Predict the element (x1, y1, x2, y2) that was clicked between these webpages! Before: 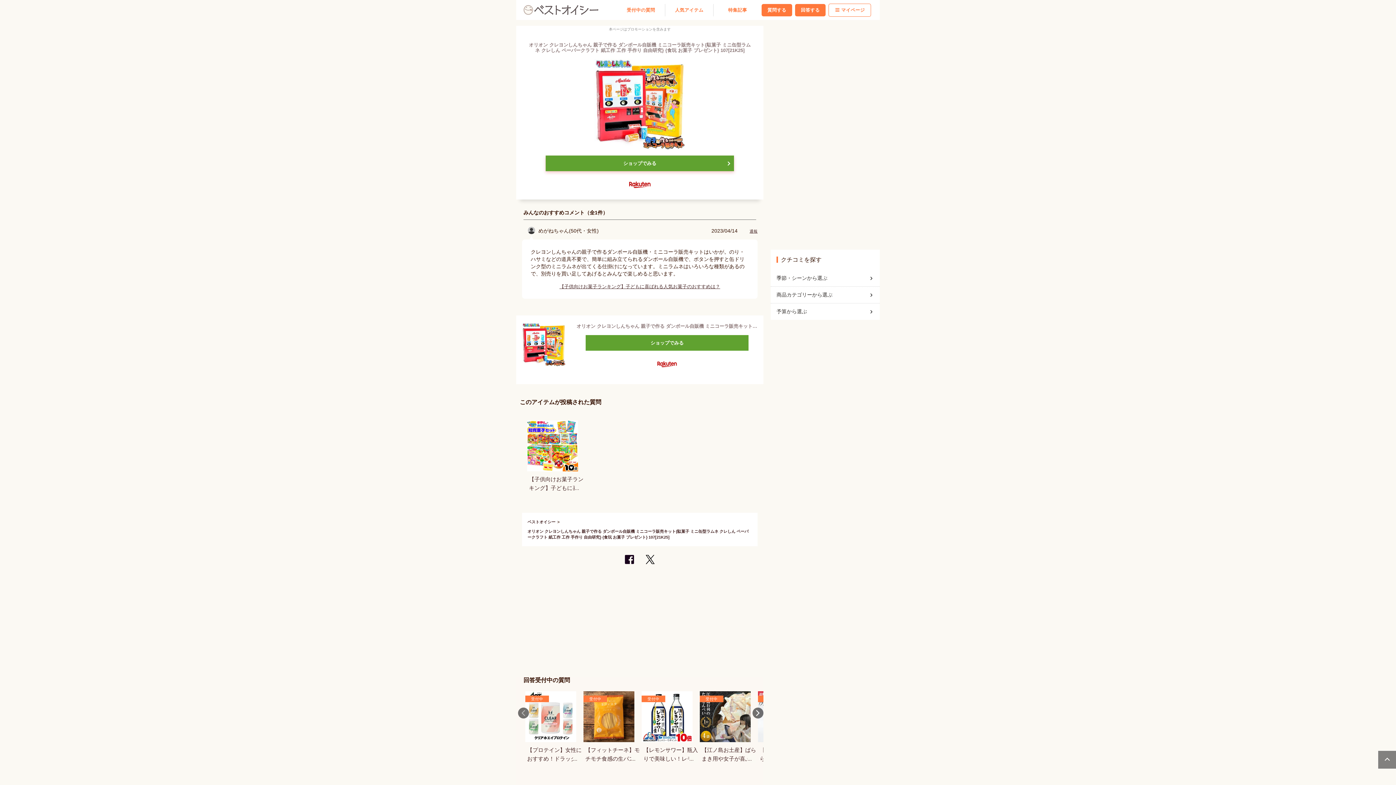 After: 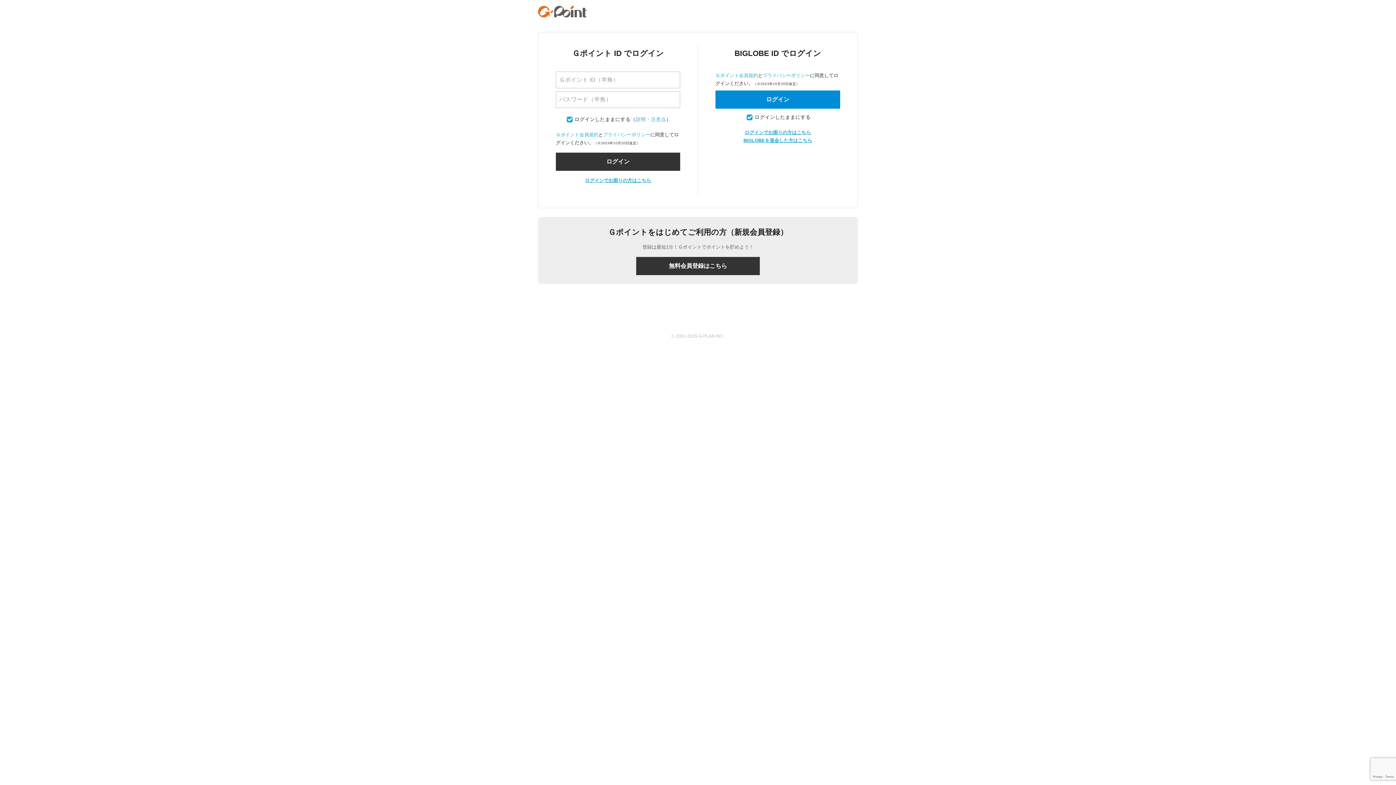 Action: label: 質問する bbox: (761, 3, 792, 16)